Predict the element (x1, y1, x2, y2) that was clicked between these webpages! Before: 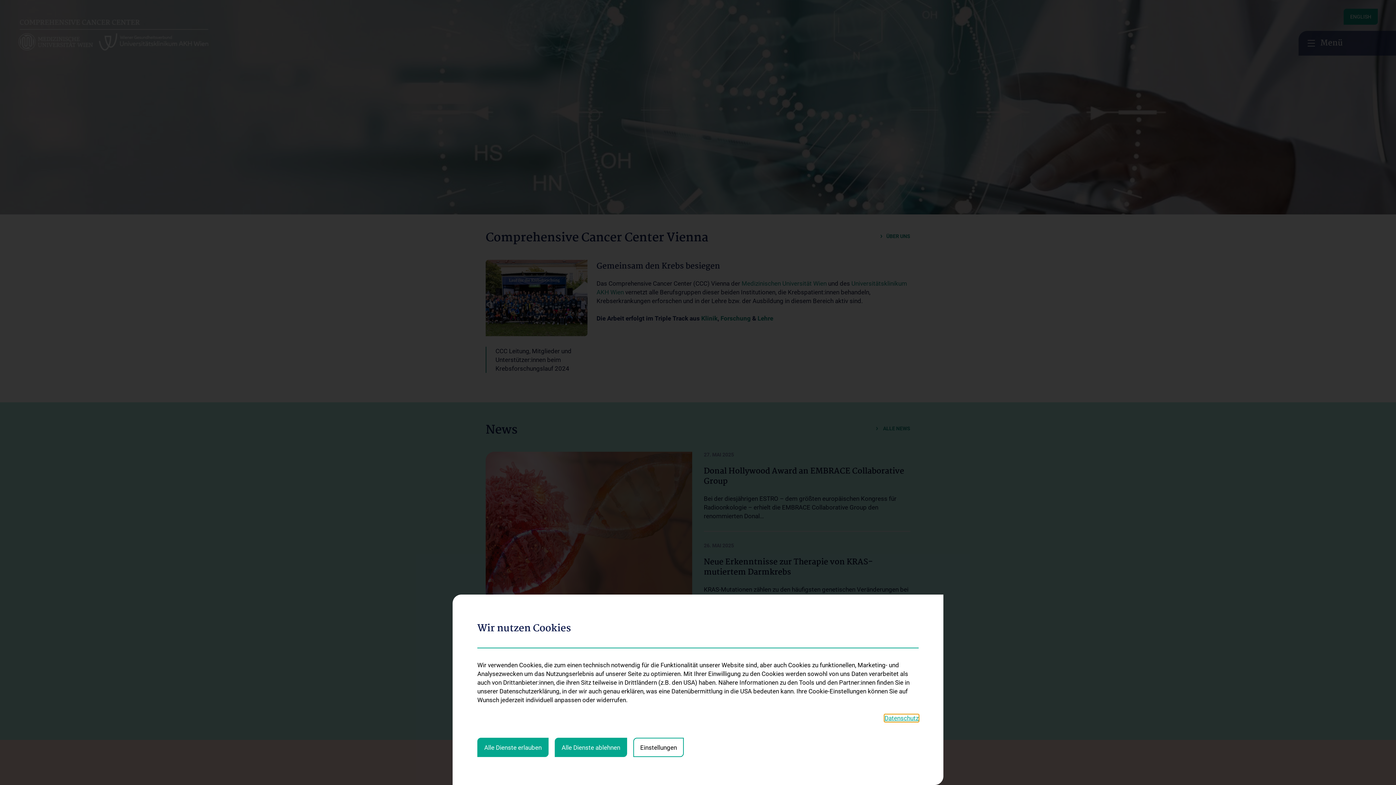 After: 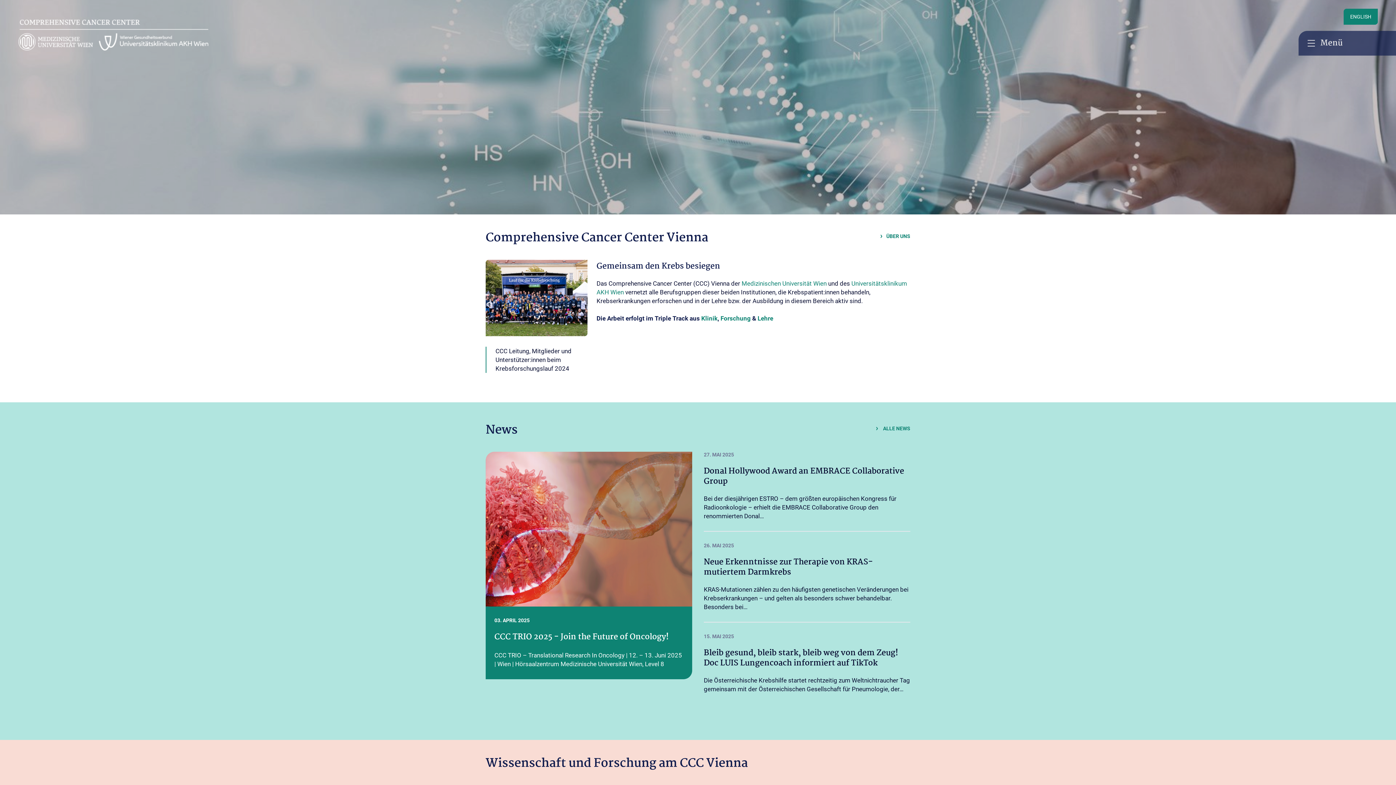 Action: bbox: (477, 738, 548, 757) label: Alle Dienste erlauben